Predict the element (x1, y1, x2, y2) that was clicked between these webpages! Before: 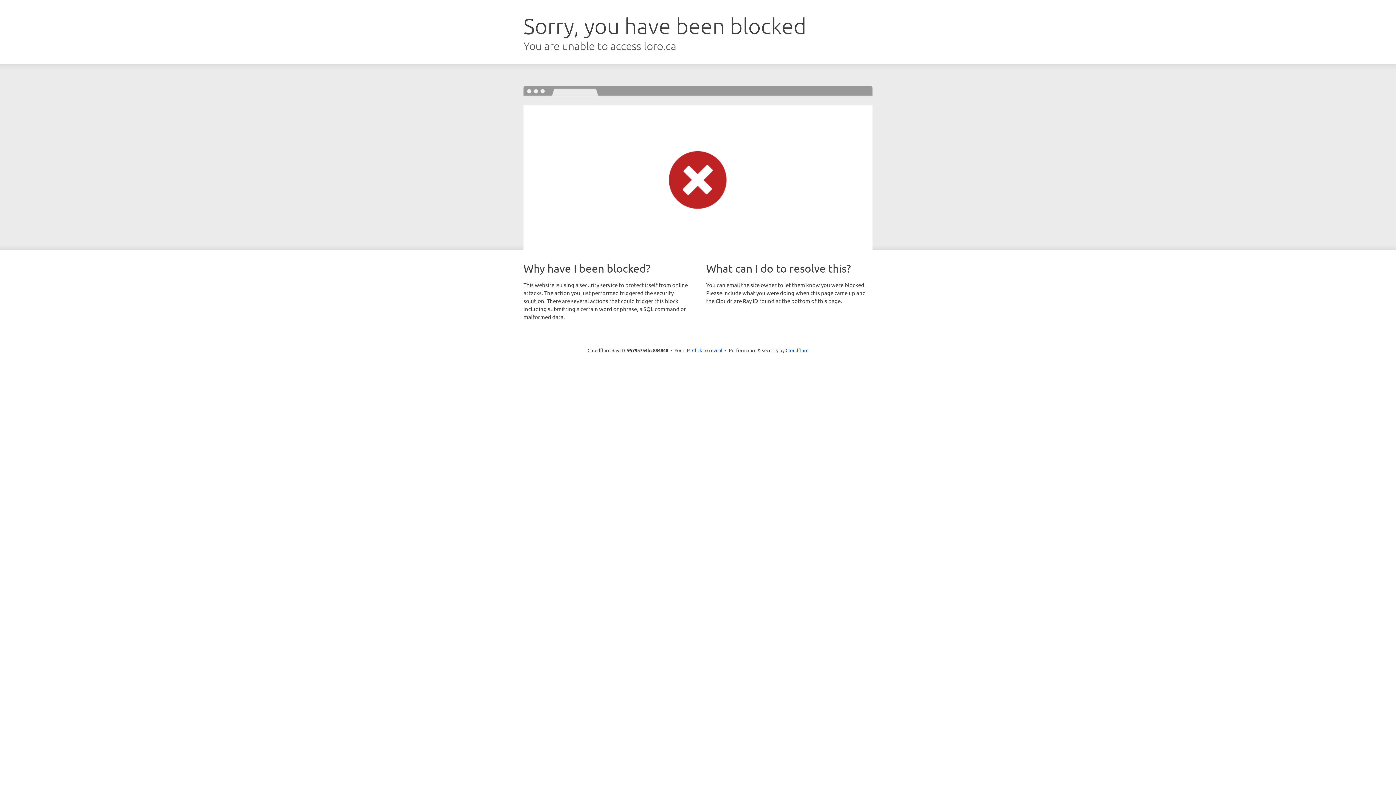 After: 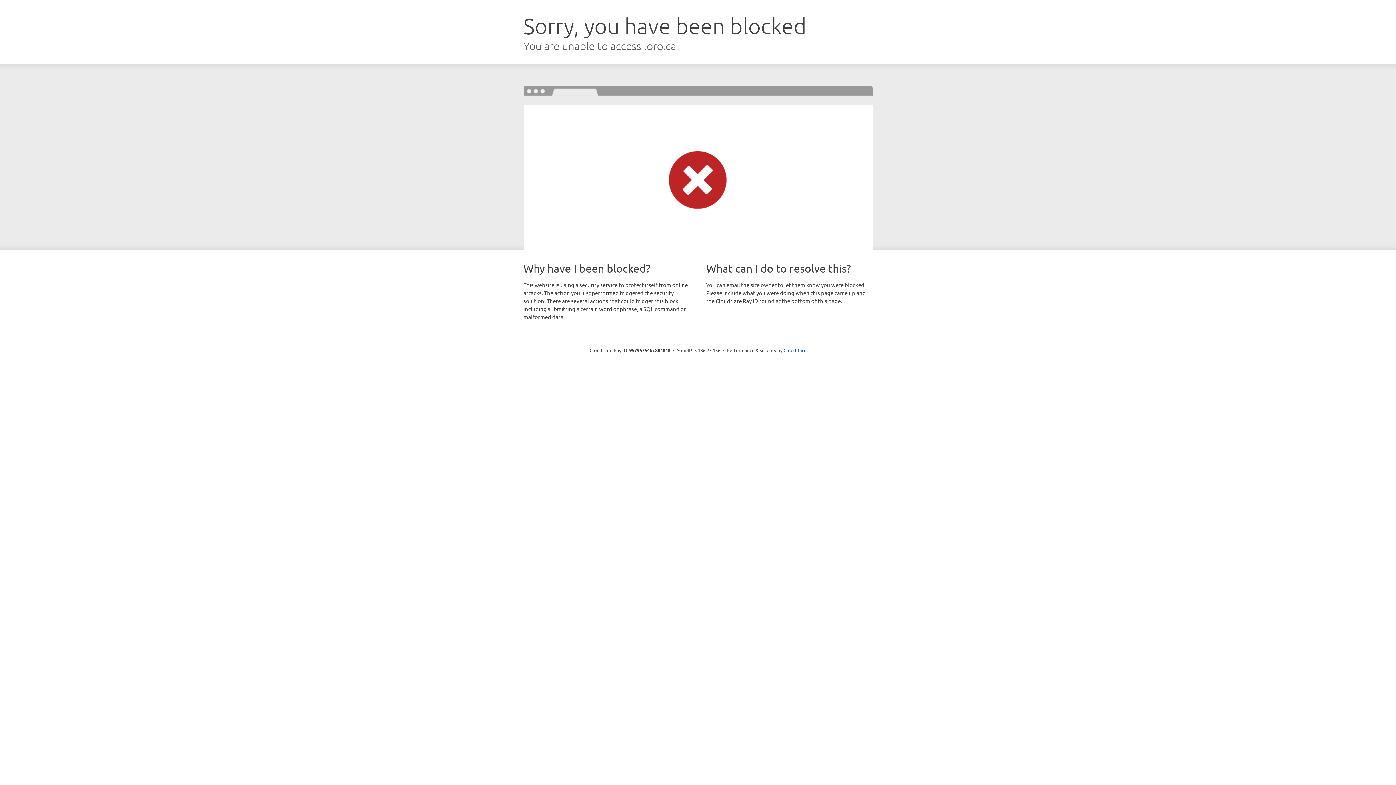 Action: bbox: (692, 346, 722, 353) label: Click to reveal